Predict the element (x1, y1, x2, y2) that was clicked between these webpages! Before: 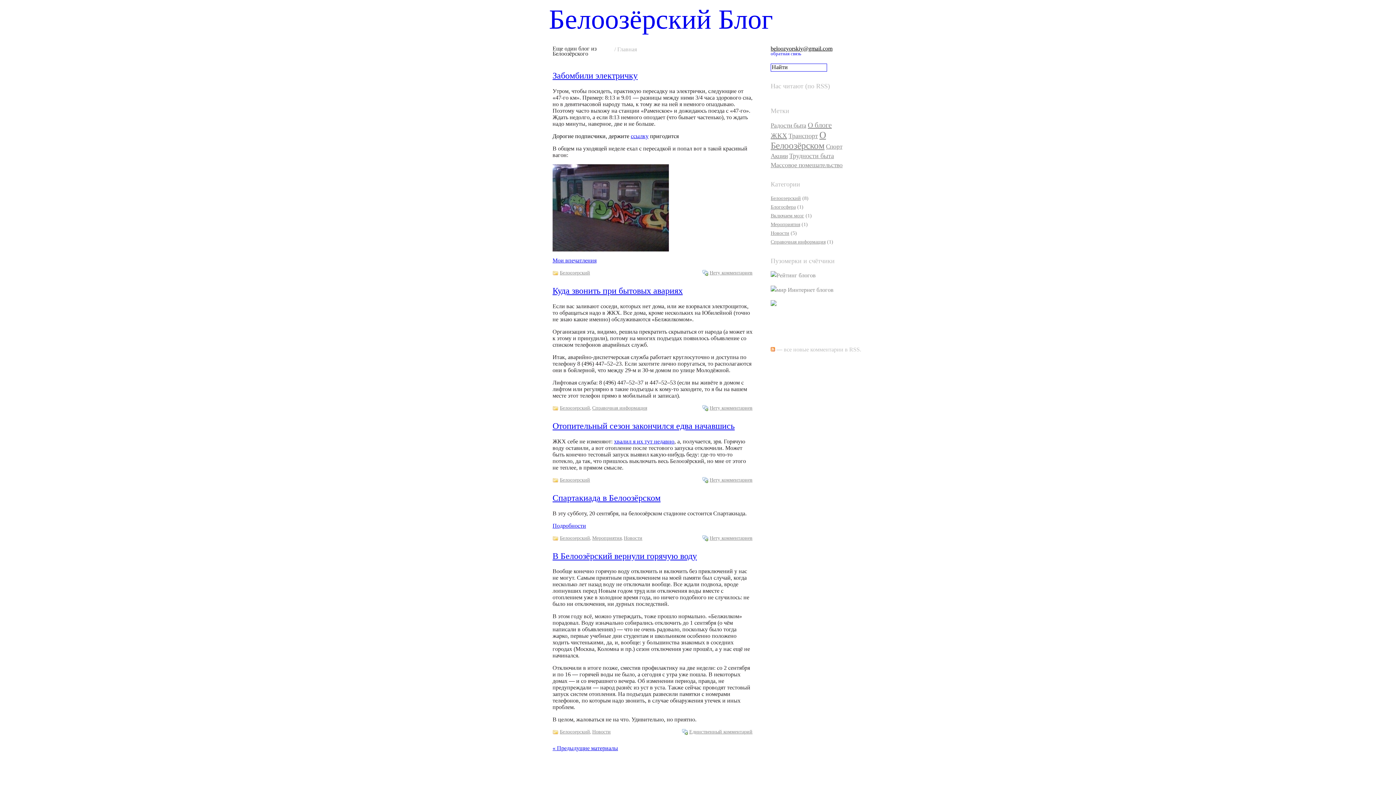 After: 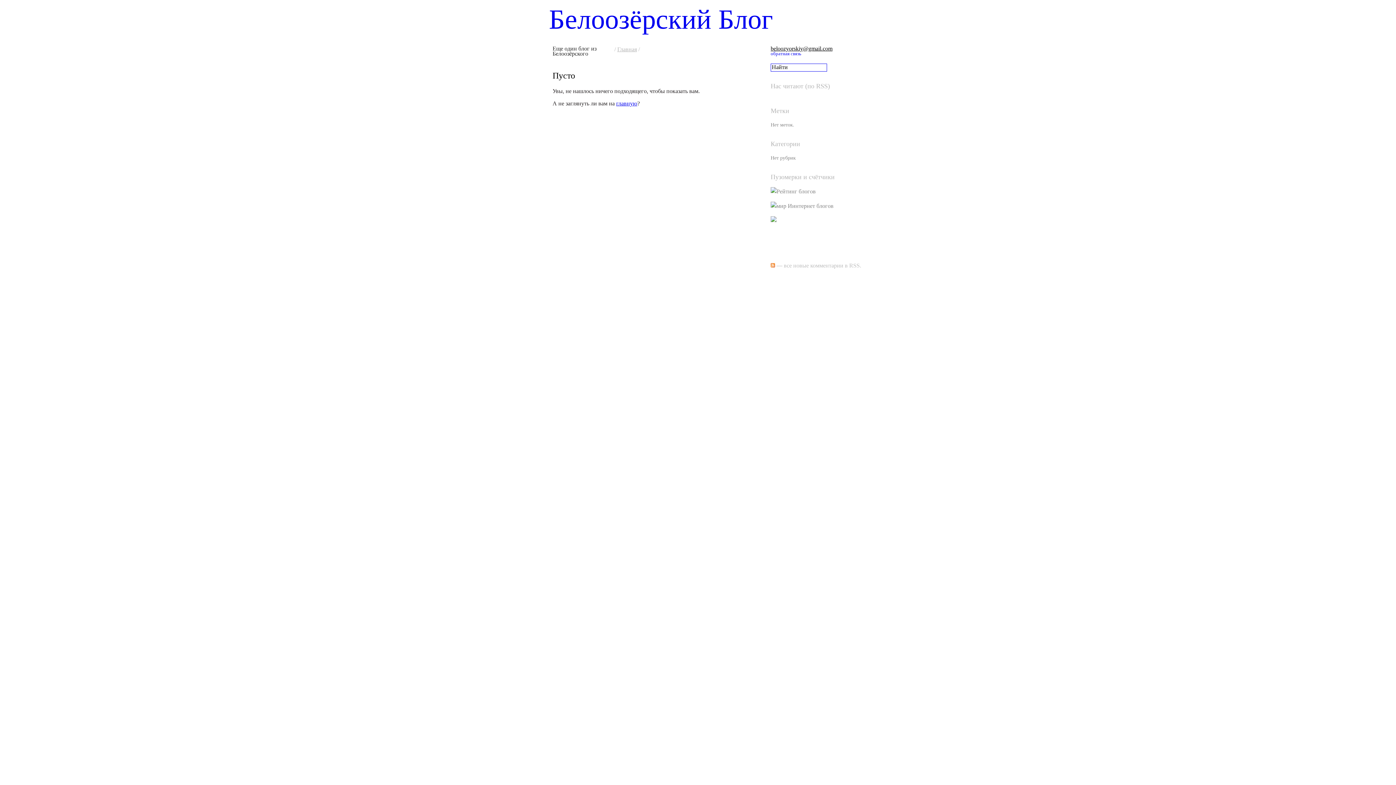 Action: label: Белоозерский bbox: (560, 729, 590, 735)